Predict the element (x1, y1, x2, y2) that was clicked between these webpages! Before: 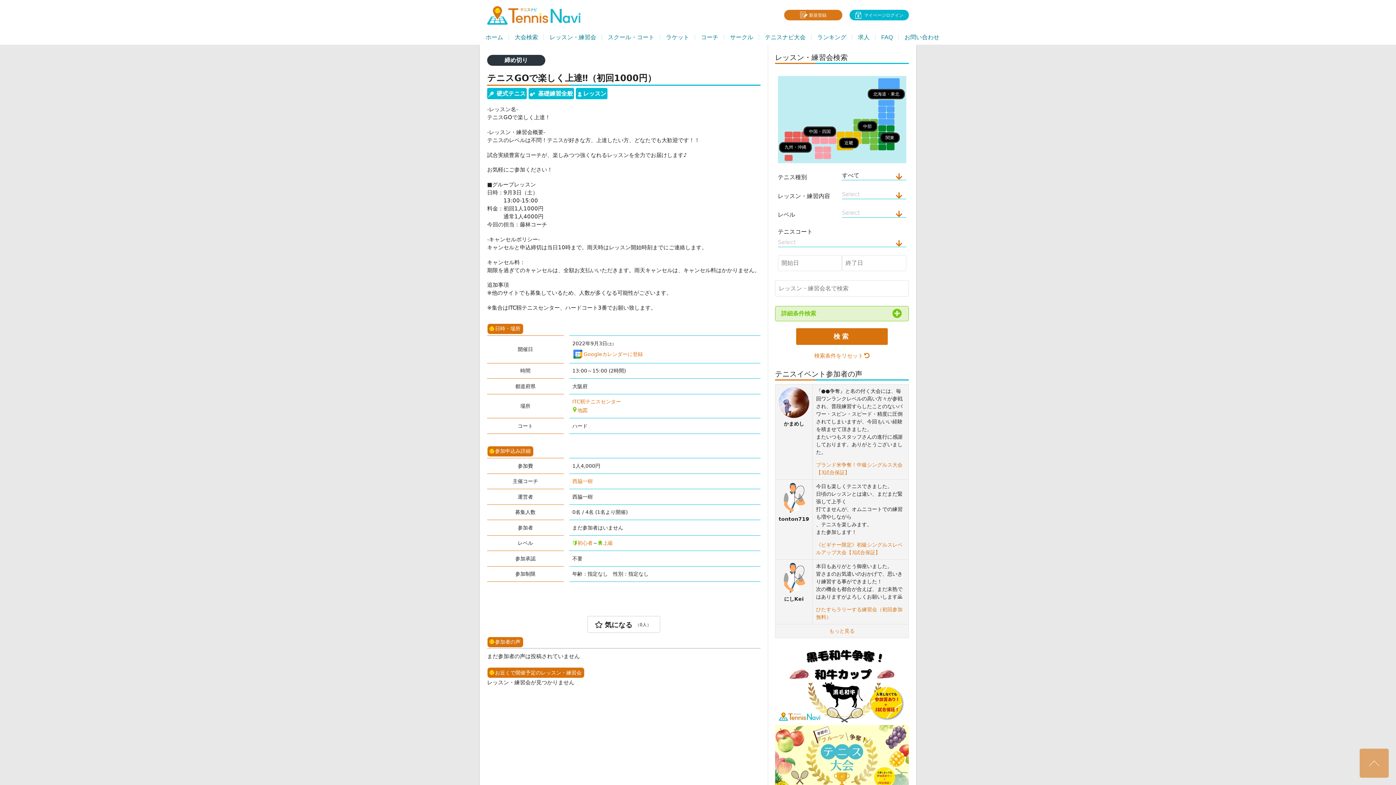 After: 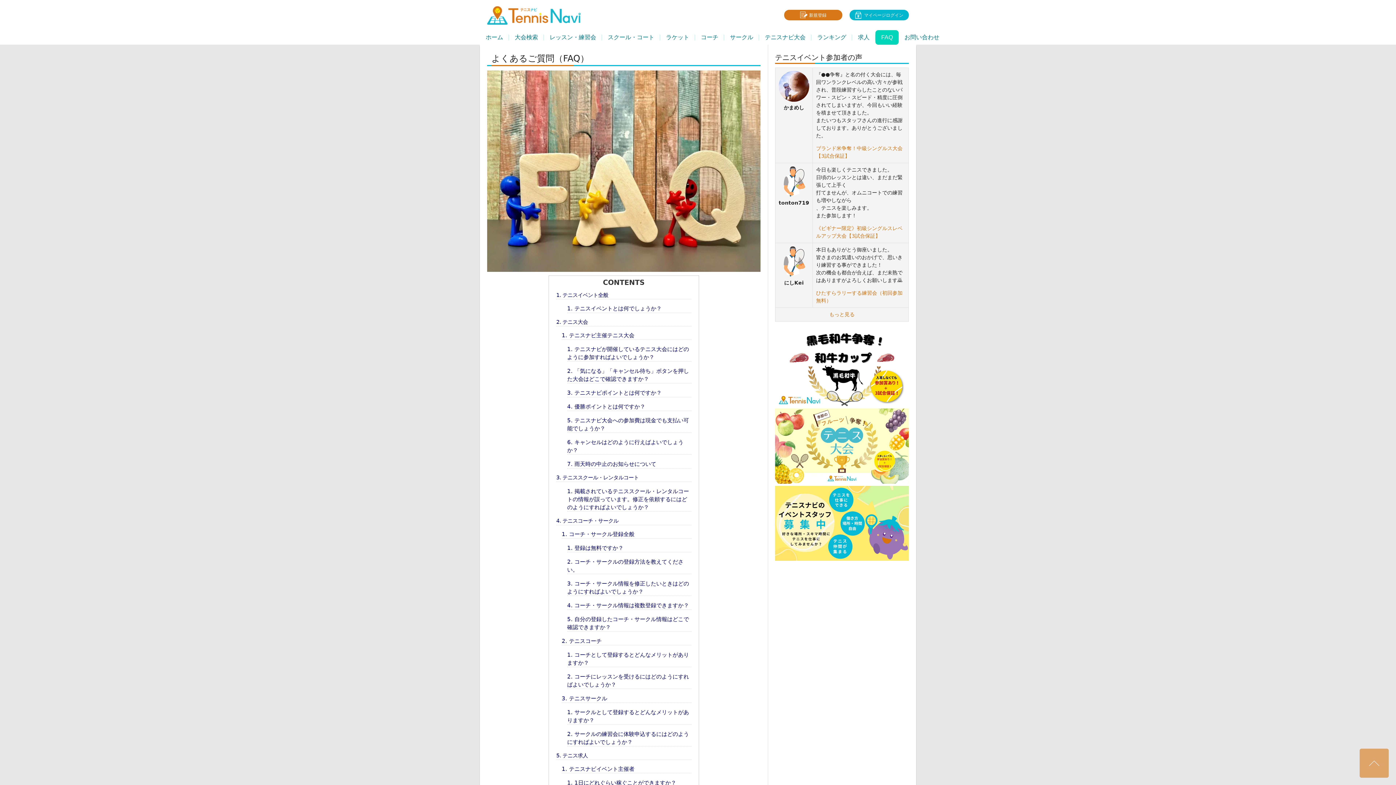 Action: bbox: (875, 30, 898, 44) label: FAQ